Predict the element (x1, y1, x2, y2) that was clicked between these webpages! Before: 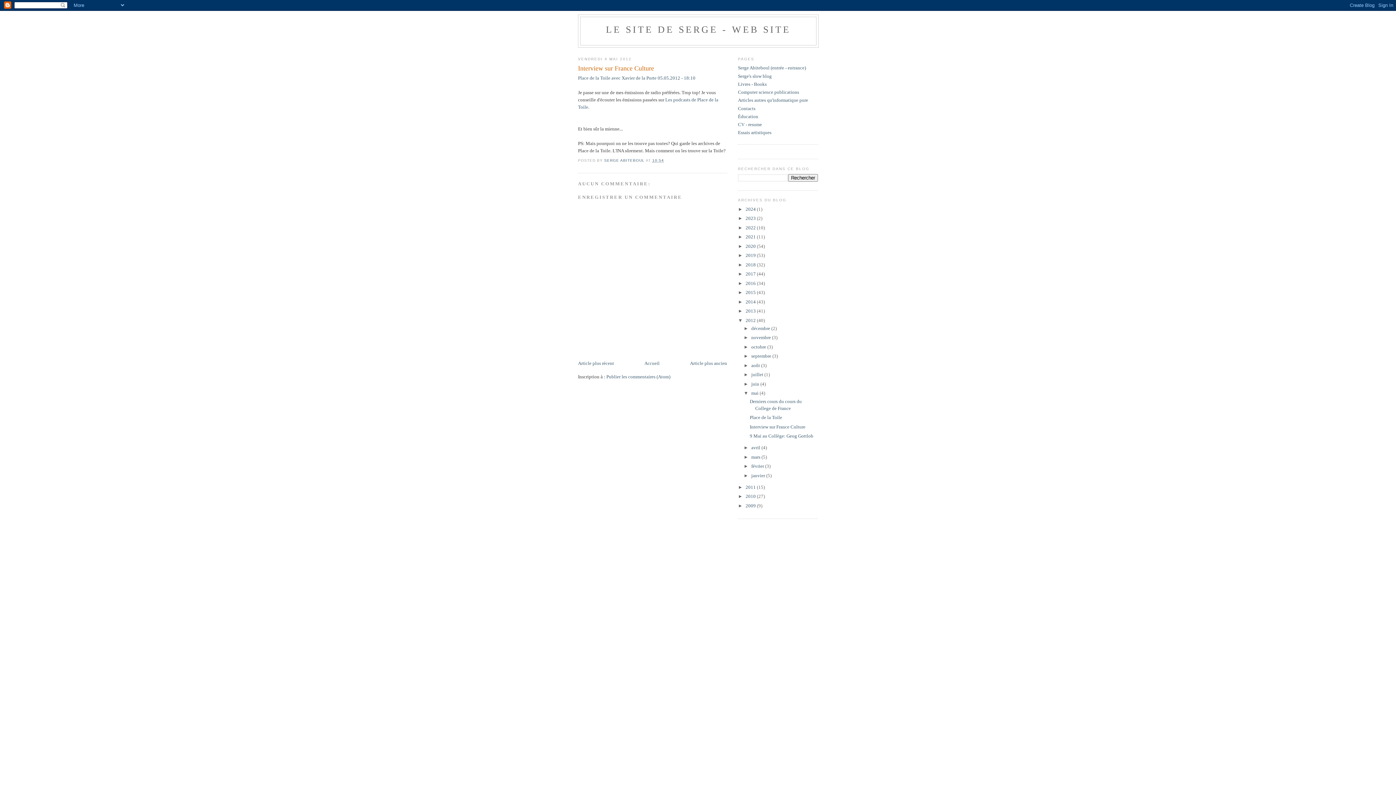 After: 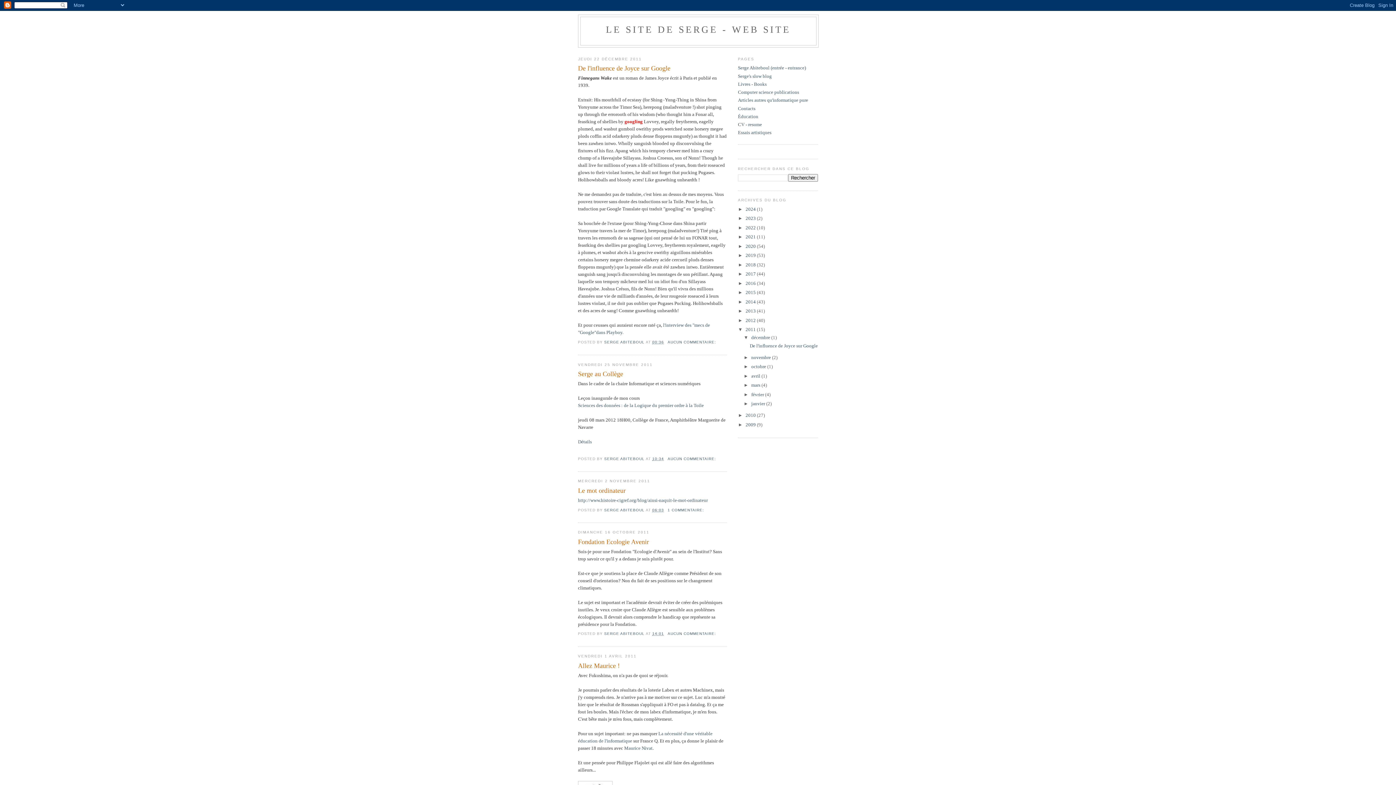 Action: bbox: (745, 484, 757, 490) label: 2011 